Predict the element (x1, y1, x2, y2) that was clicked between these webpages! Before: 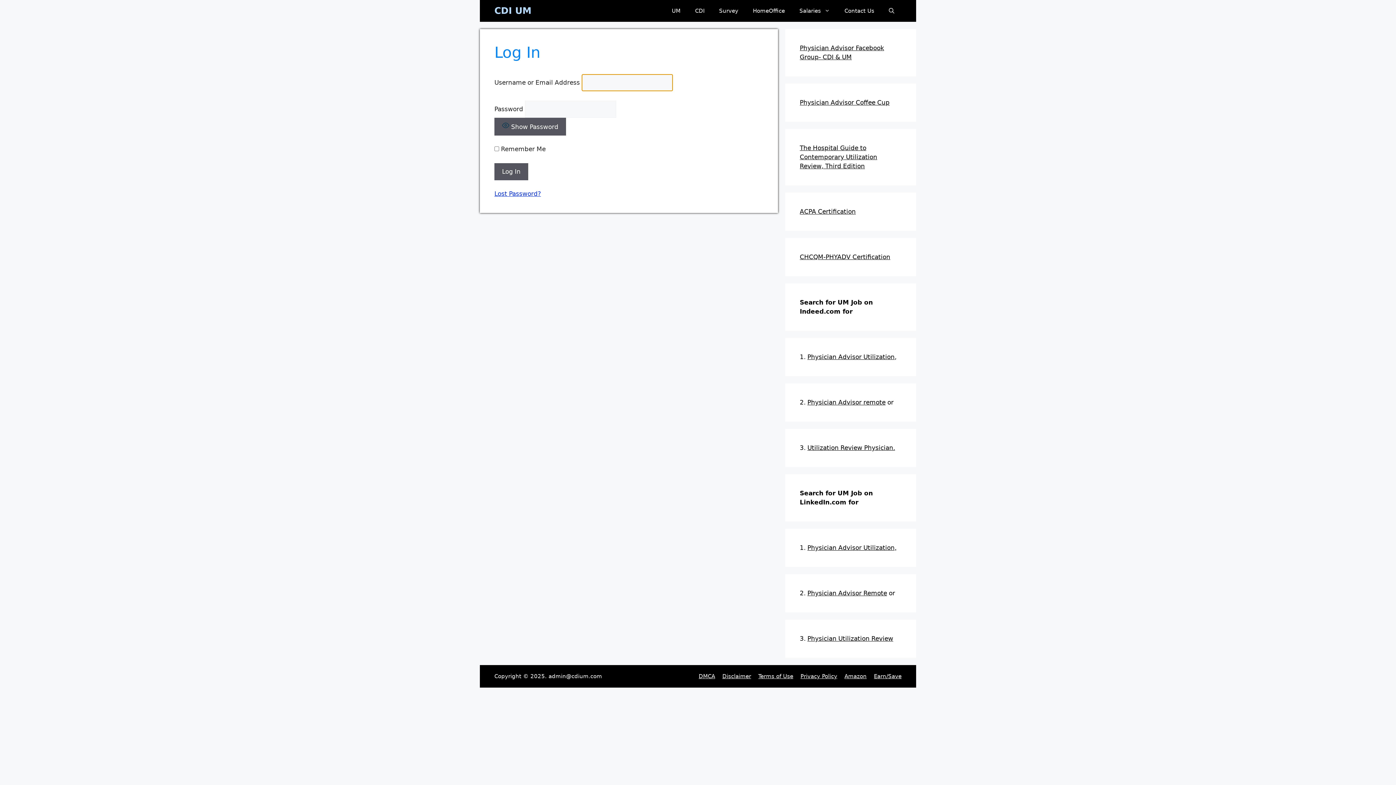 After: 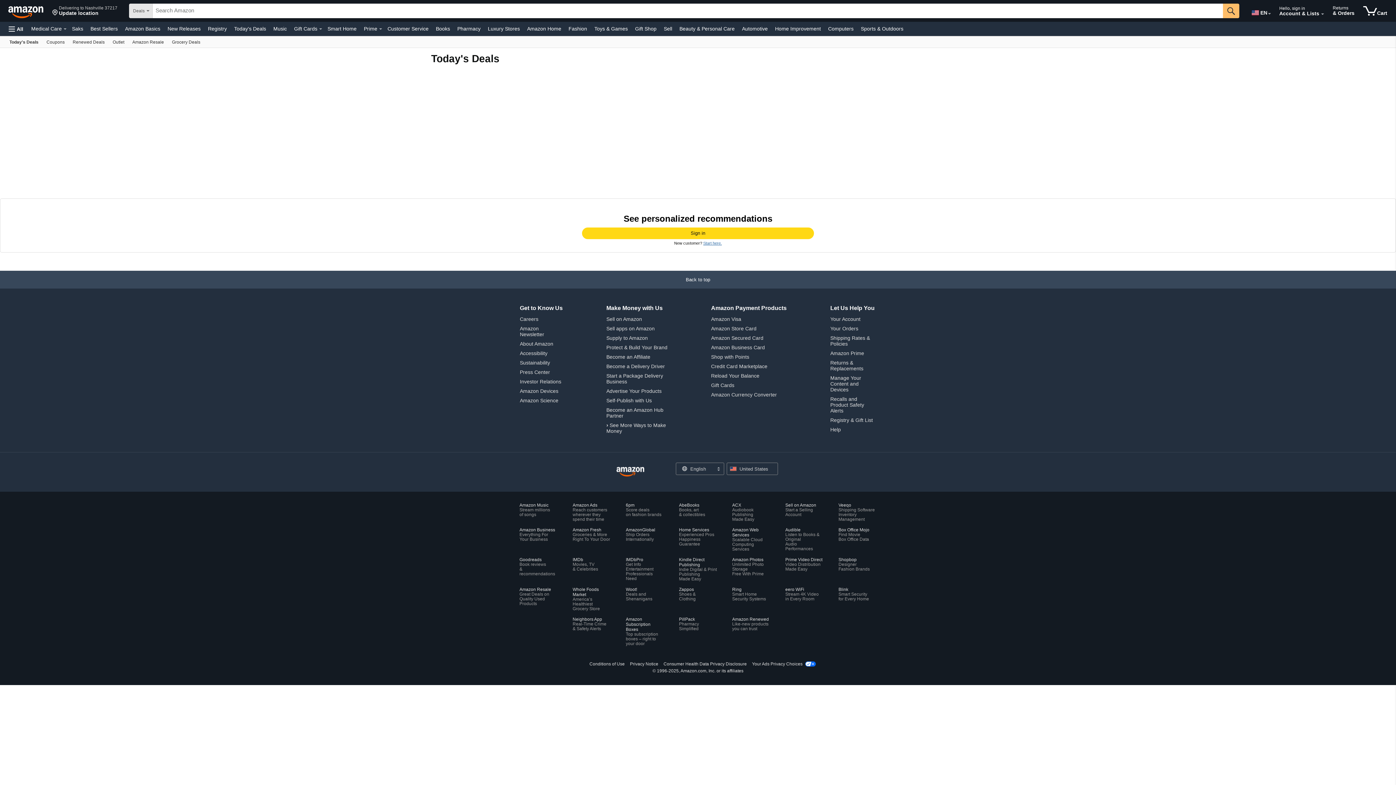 Action: bbox: (844, 673, 866, 680) label: Amazon